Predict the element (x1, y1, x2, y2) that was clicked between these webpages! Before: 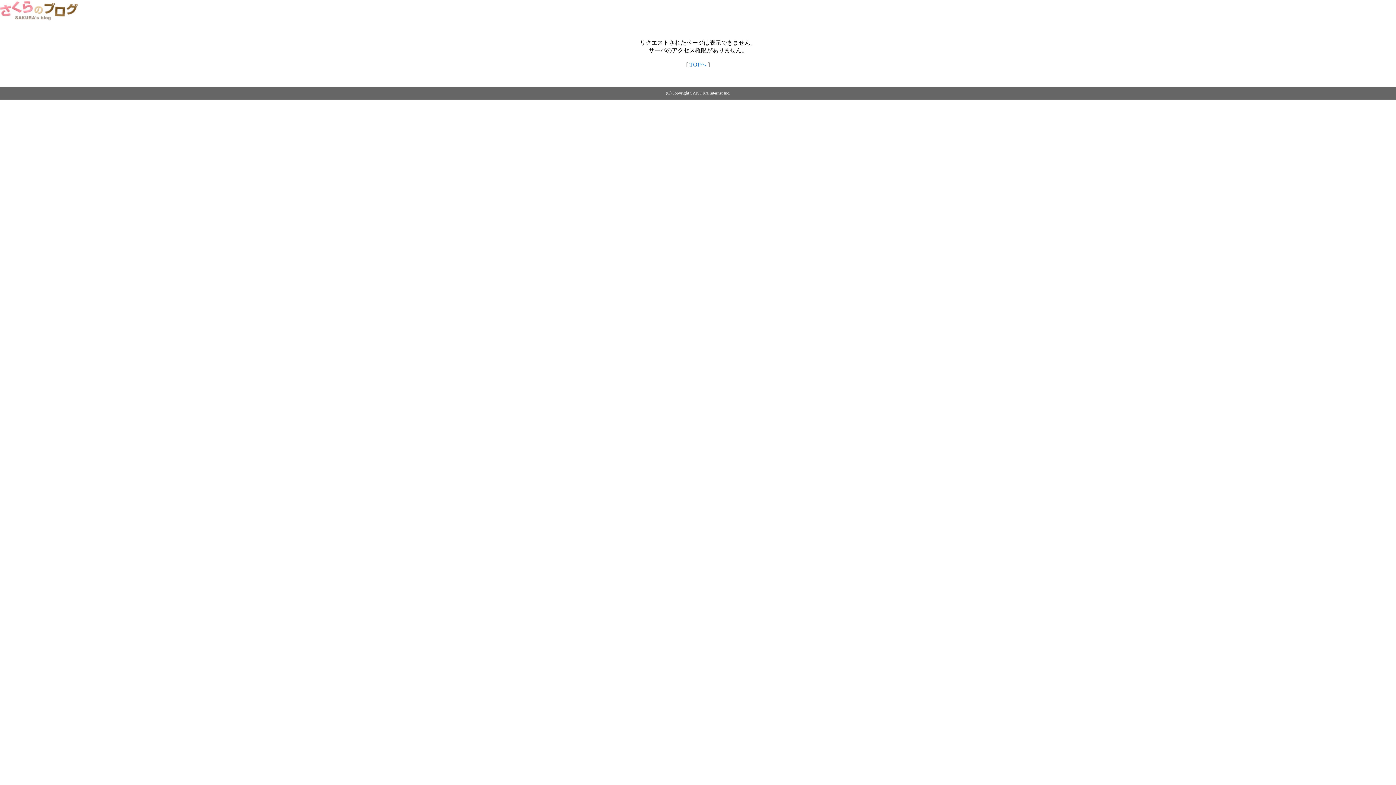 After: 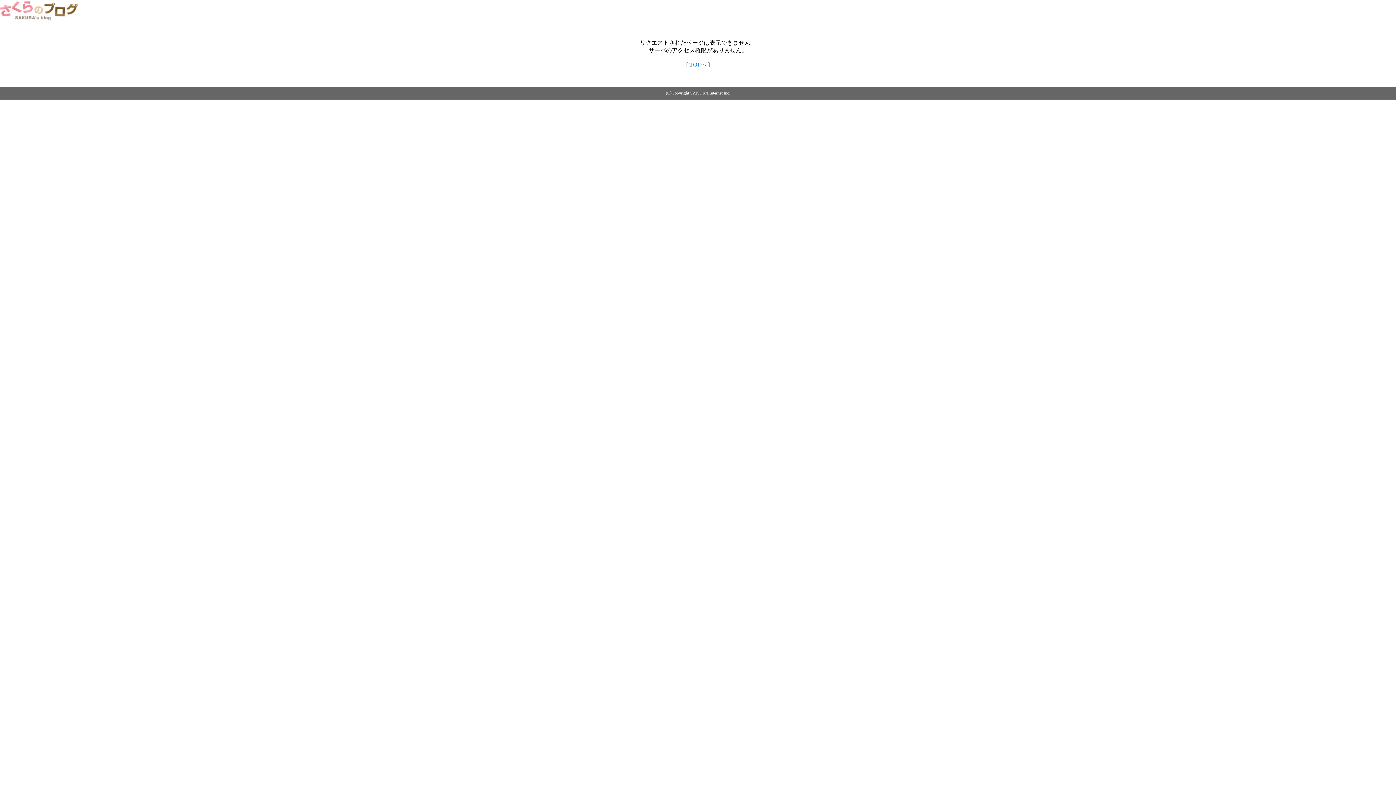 Action: bbox: (0, 14, 79, 20)